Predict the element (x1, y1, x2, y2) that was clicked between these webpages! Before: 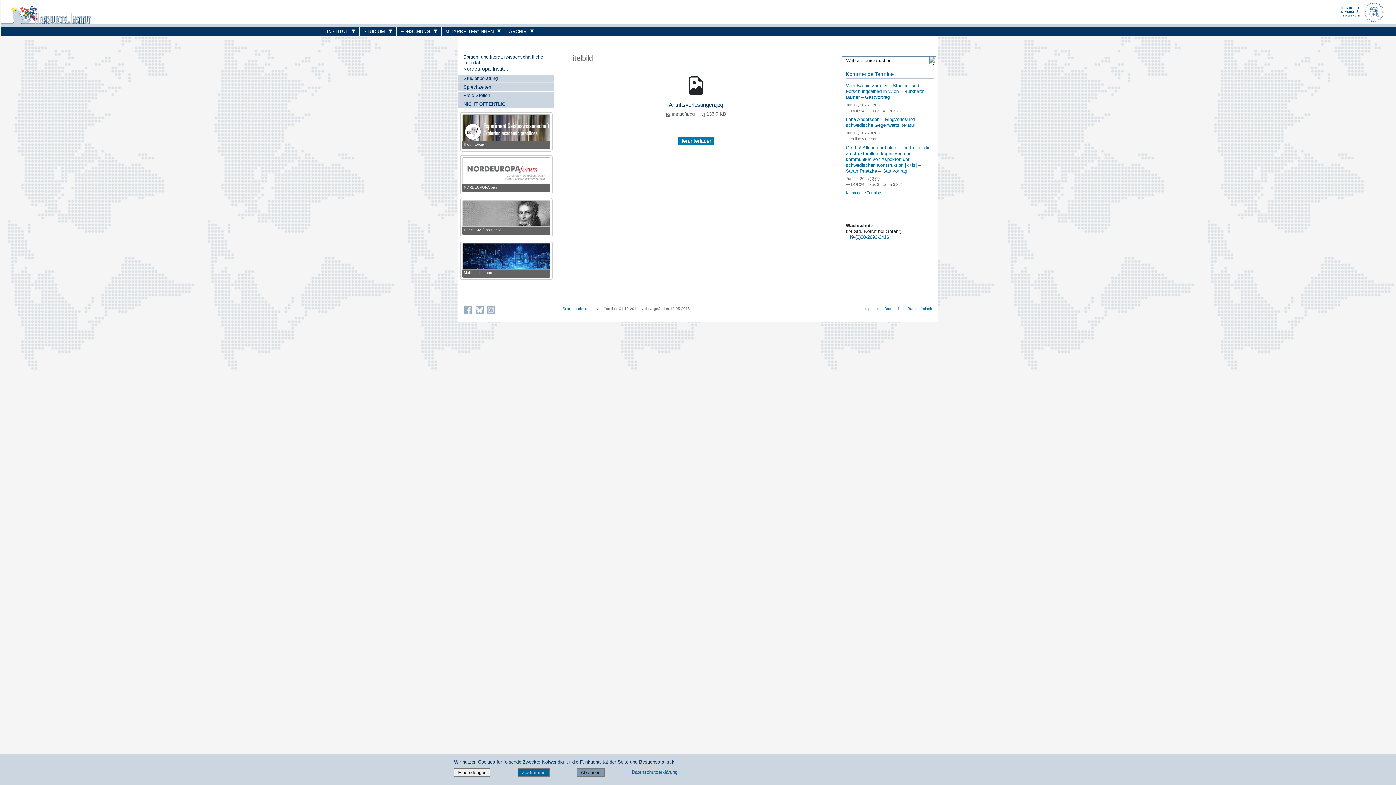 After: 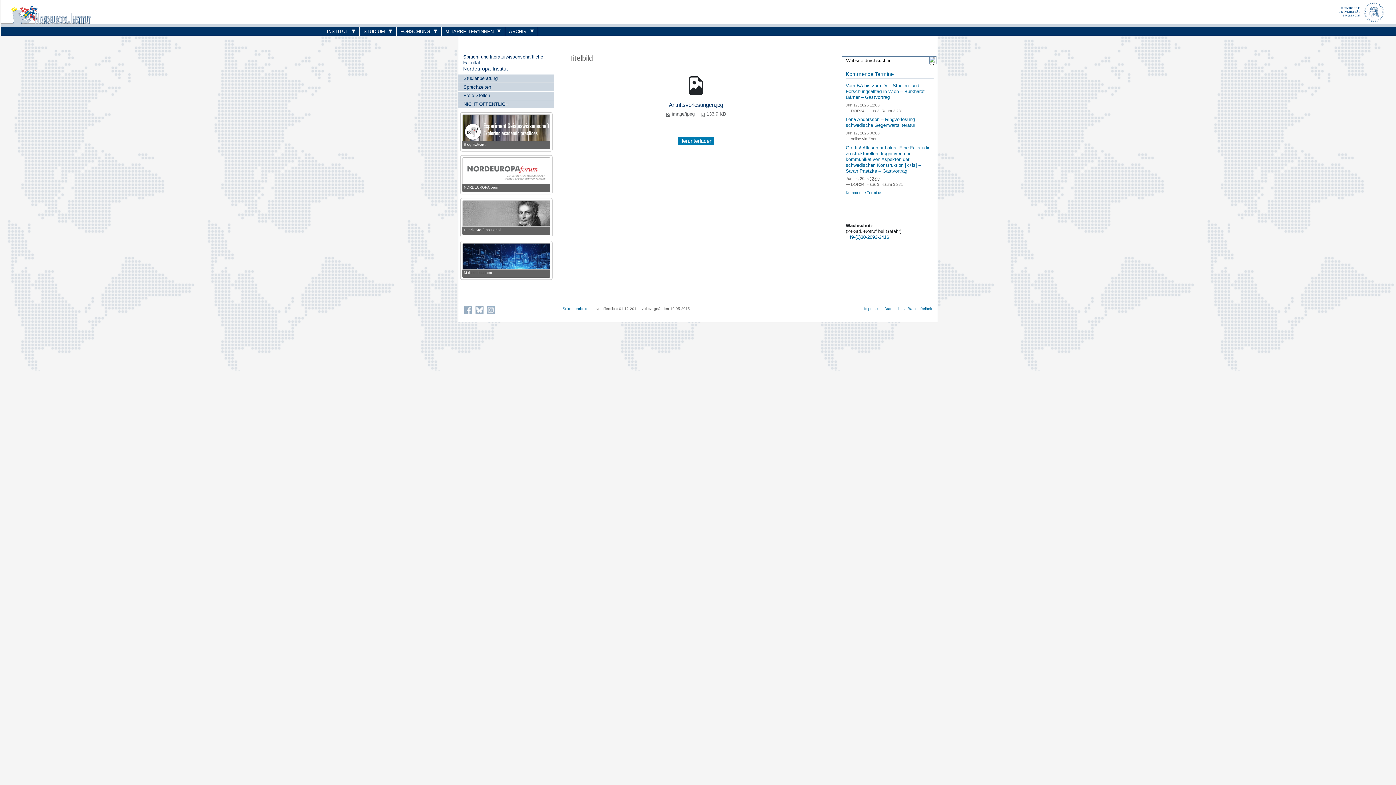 Action: bbox: (517, 768, 549, 777) label: Zustimmen